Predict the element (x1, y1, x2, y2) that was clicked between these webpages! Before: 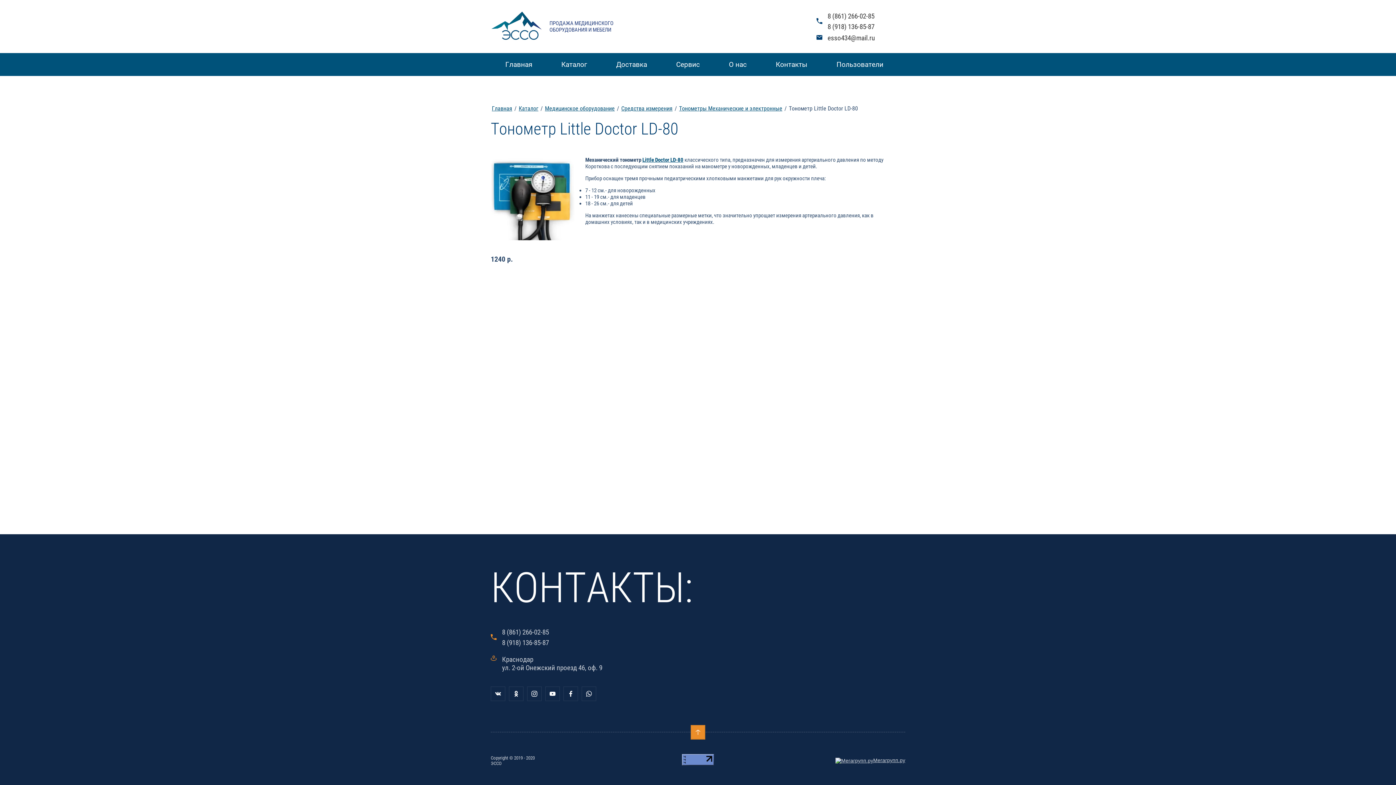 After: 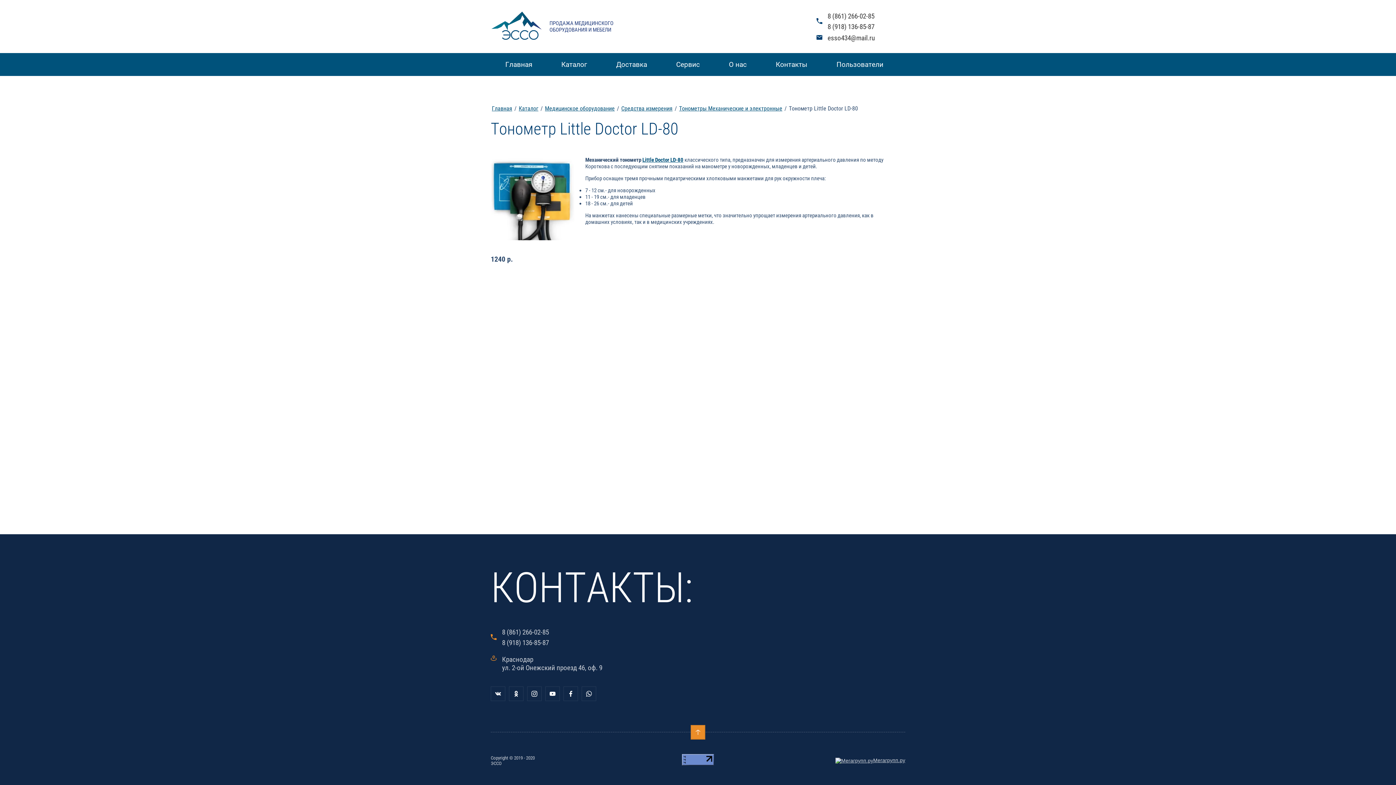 Action: bbox: (827, 33, 906, 42) label: esso434@mail.ru